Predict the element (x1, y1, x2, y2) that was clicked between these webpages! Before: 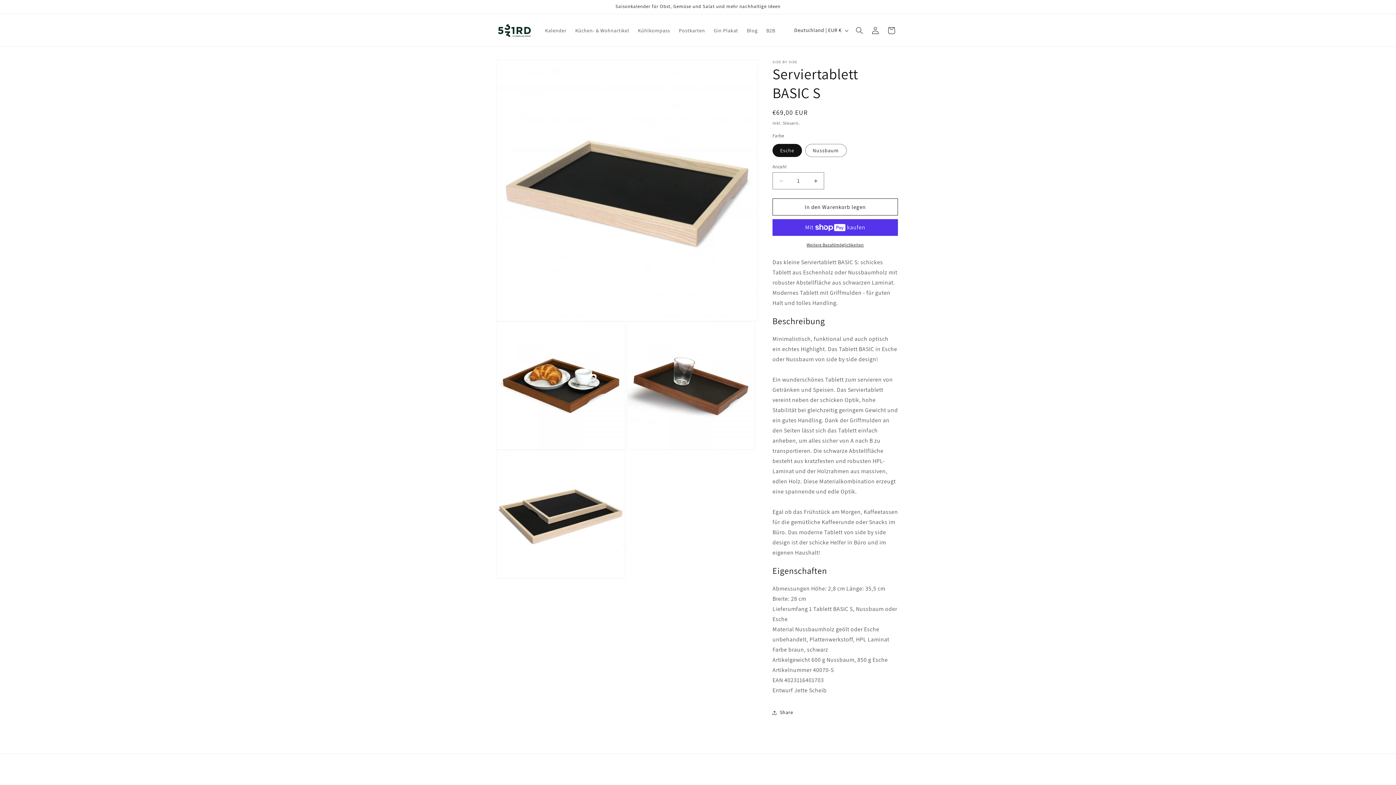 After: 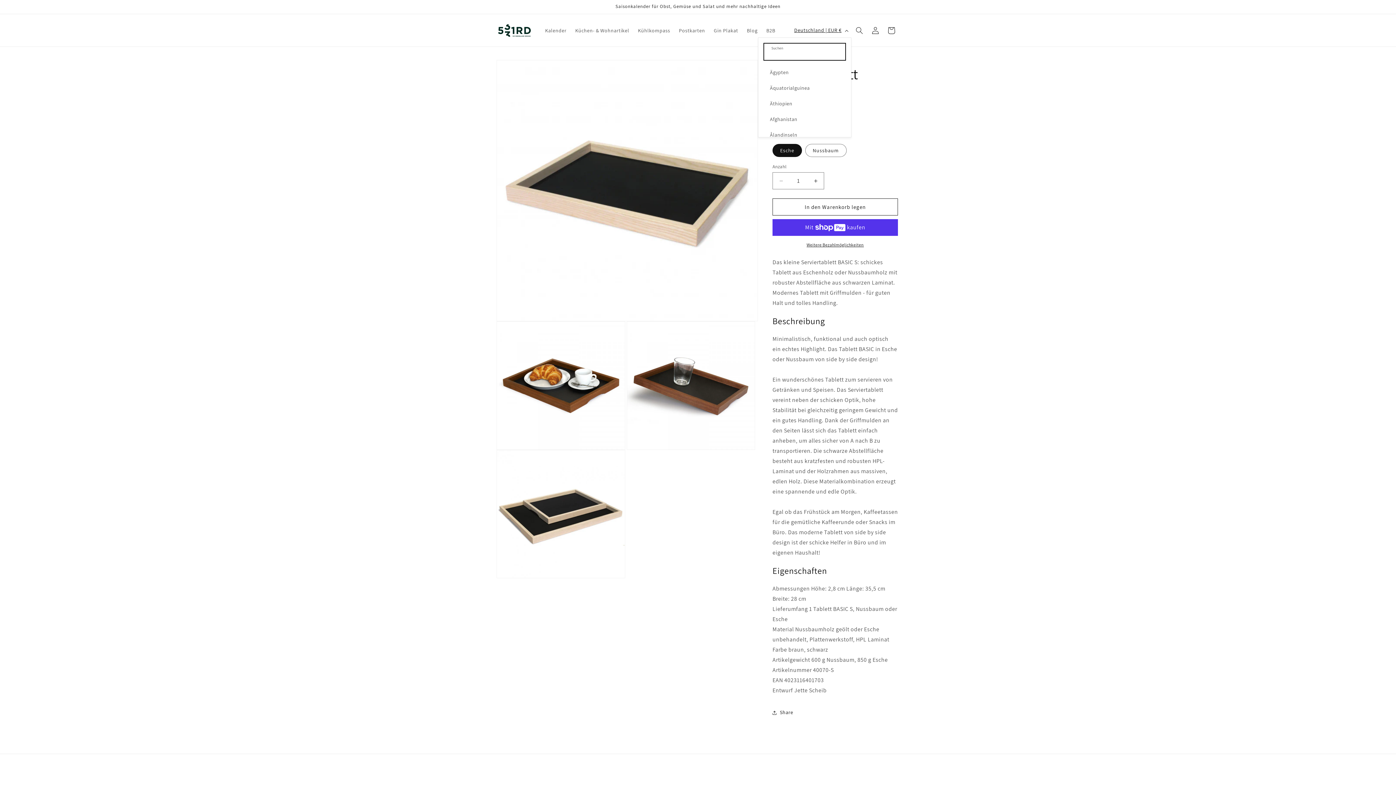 Action: bbox: (790, 23, 851, 37) label: Deutschland | EUR €